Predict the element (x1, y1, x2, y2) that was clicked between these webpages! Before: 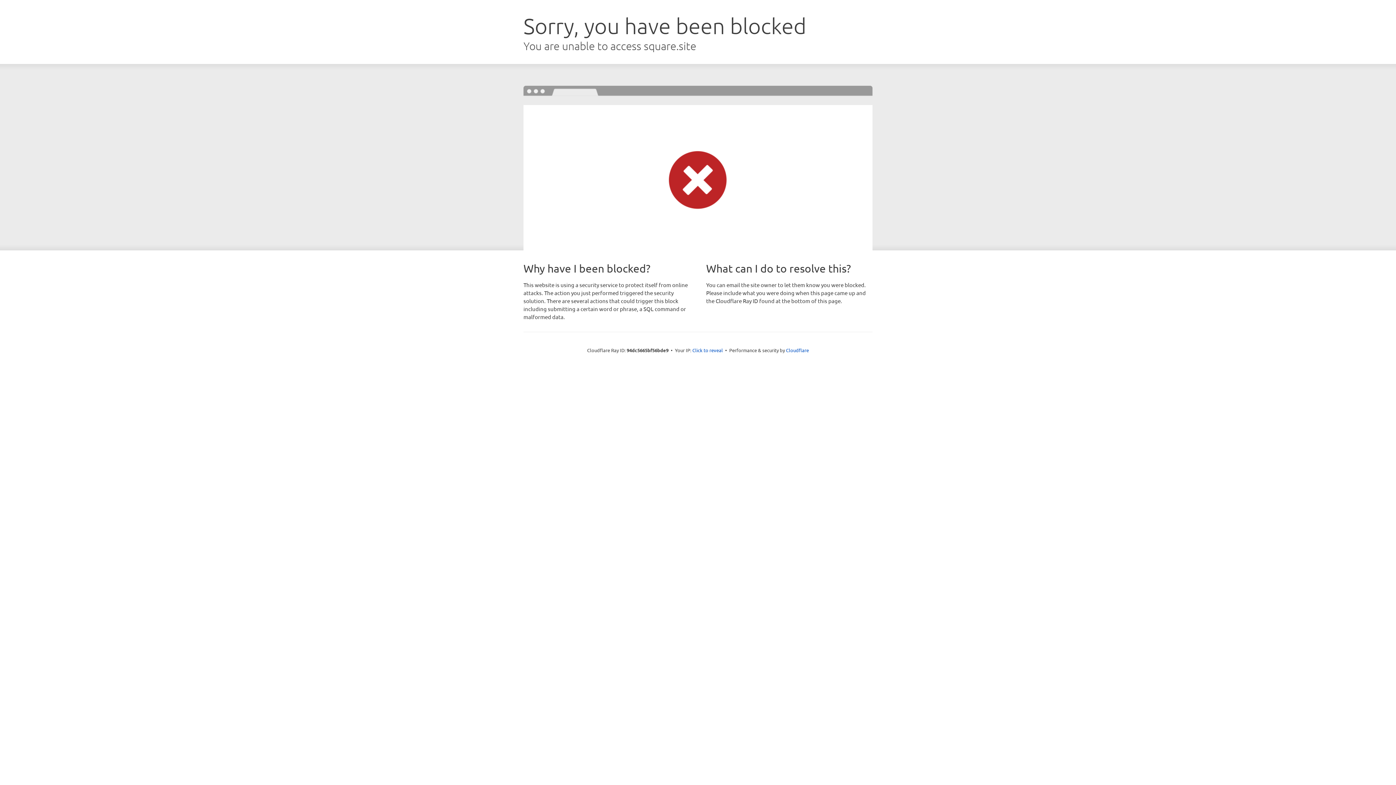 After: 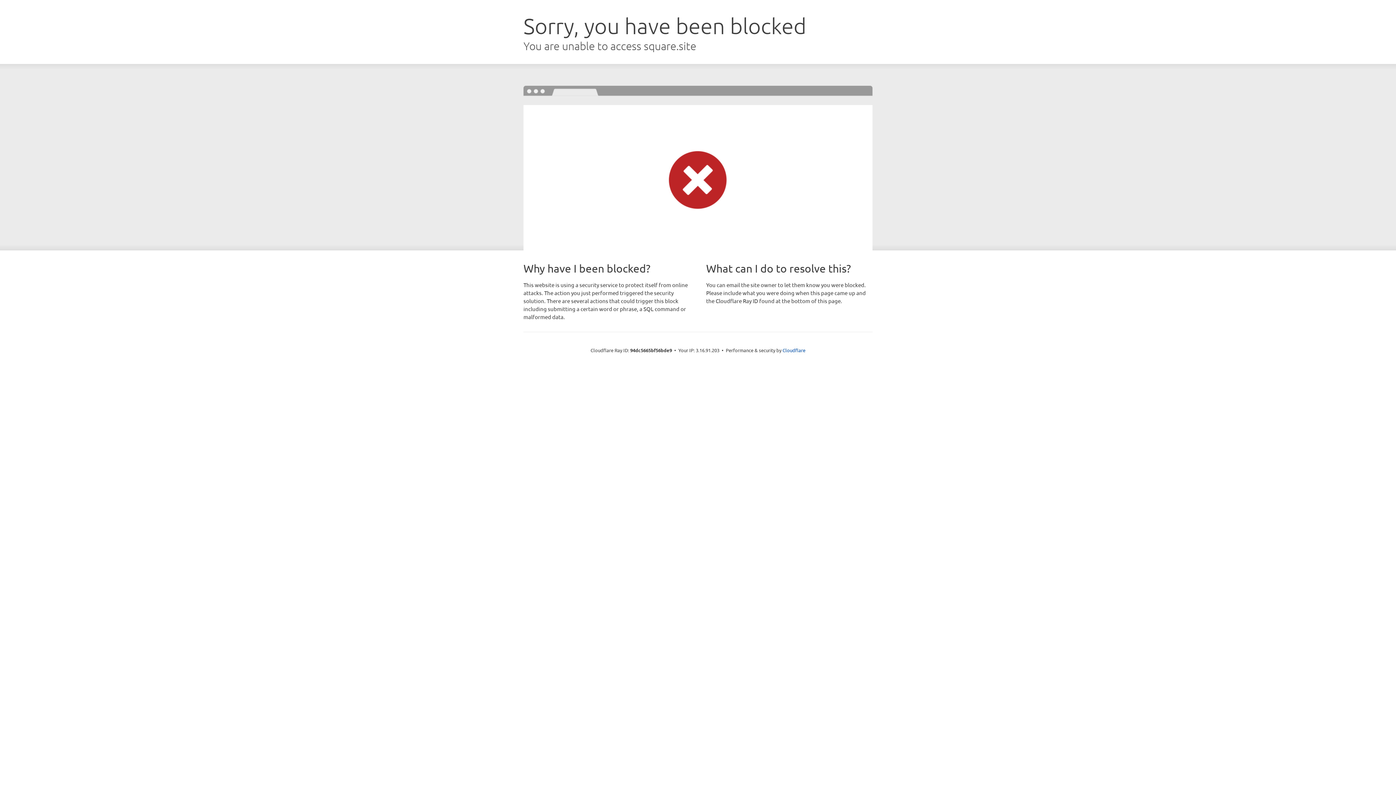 Action: bbox: (692, 346, 723, 353) label: Click to reveal